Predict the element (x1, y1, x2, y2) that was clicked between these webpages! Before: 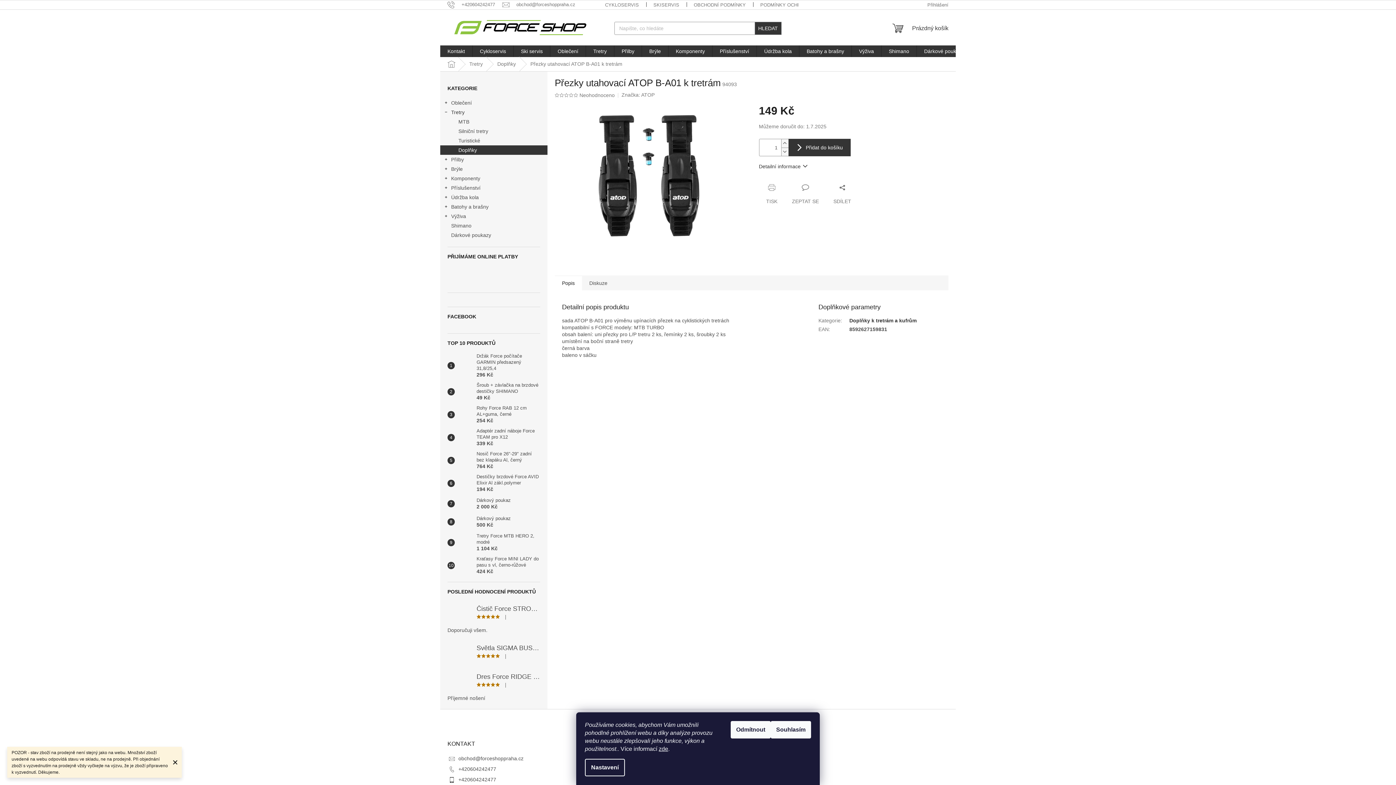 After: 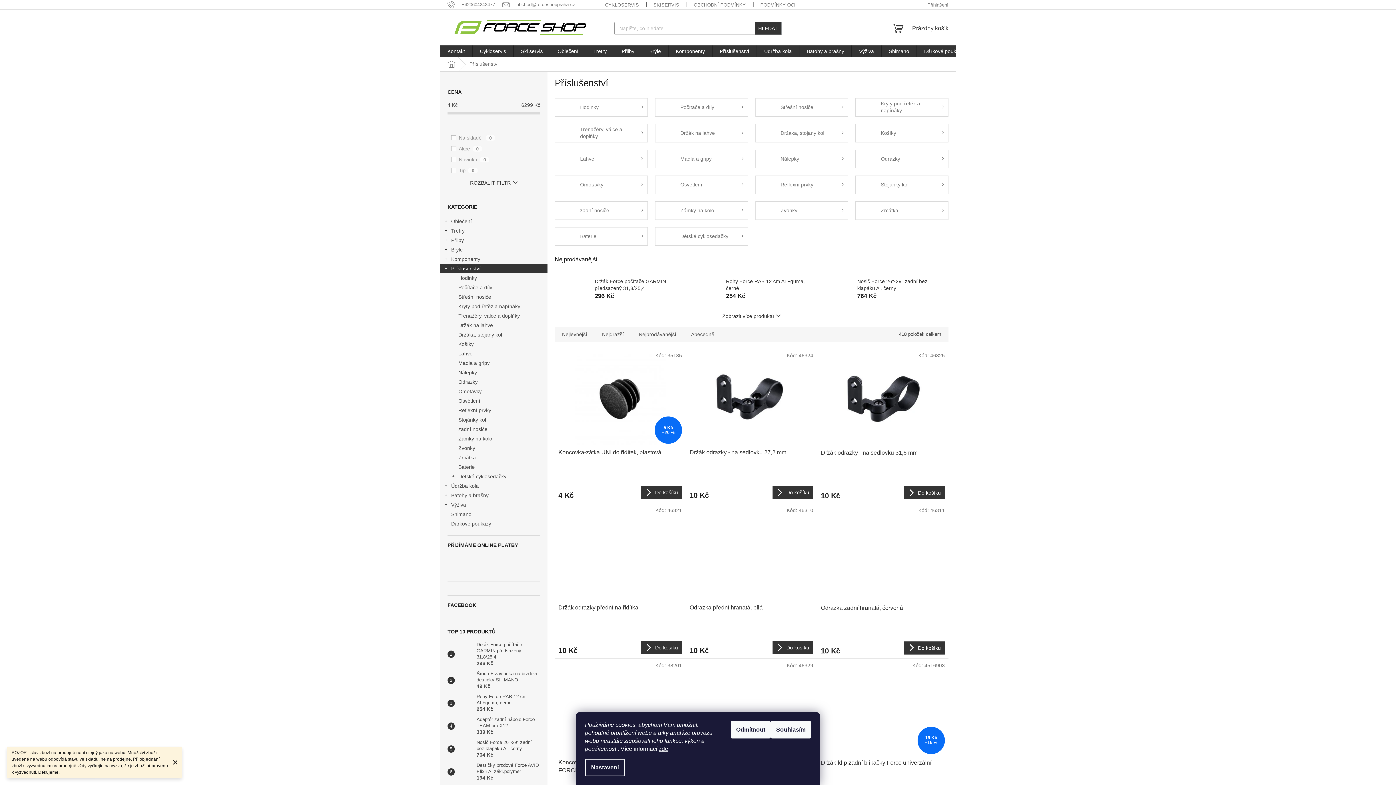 Action: bbox: (440, 183, 547, 192) label: Příslušenství
 